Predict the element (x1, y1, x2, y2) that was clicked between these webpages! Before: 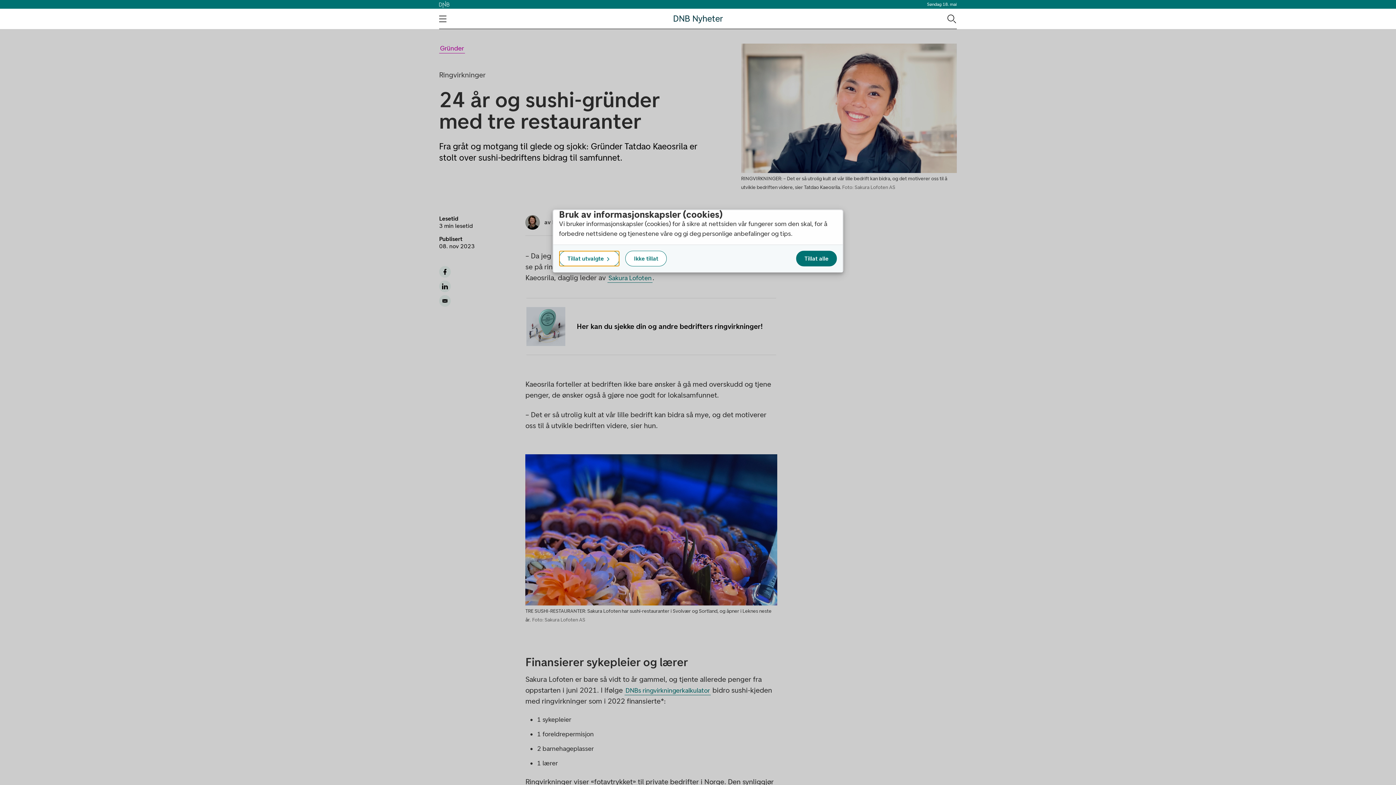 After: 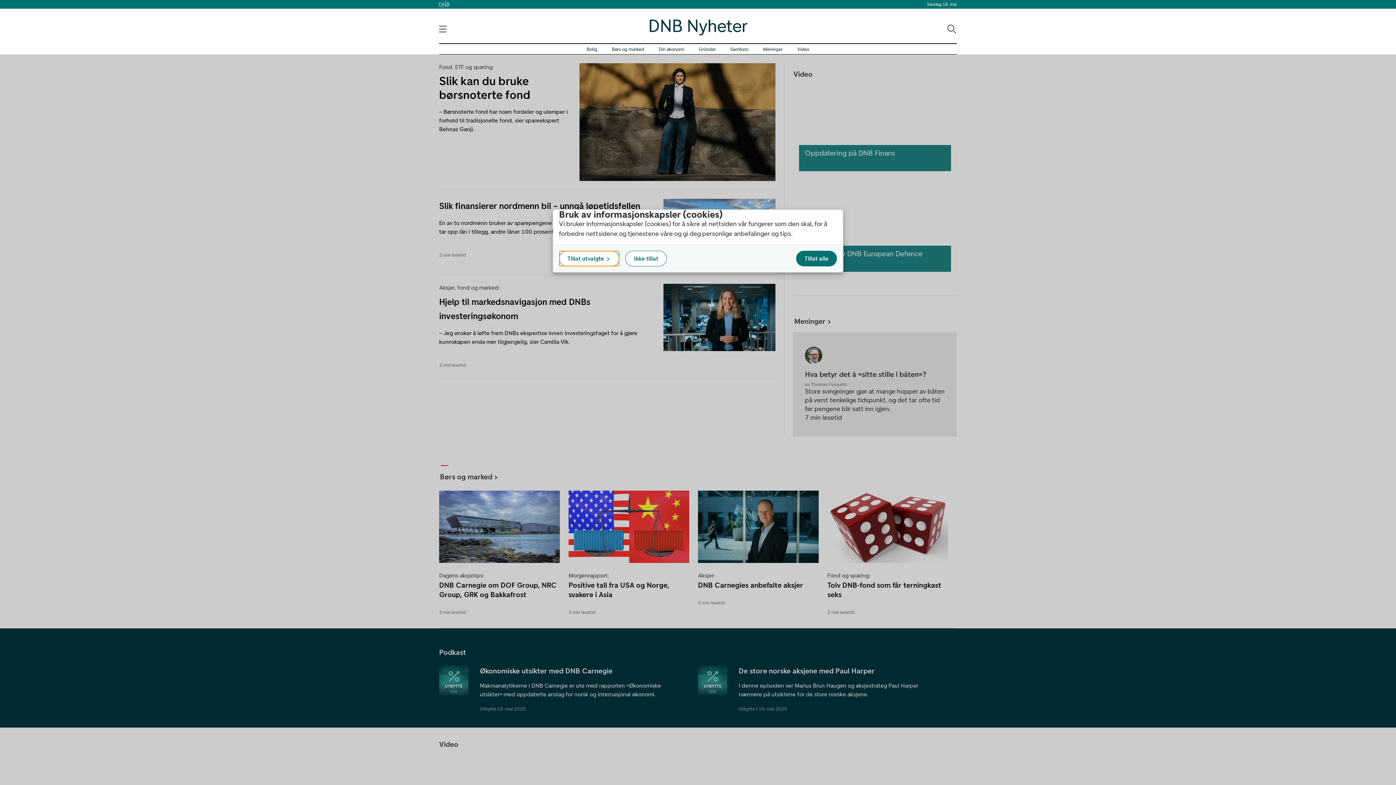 Action: label: DNB Nyheter Logo. Gå til hjemmesiden bbox: (672, 12, 724, 24)